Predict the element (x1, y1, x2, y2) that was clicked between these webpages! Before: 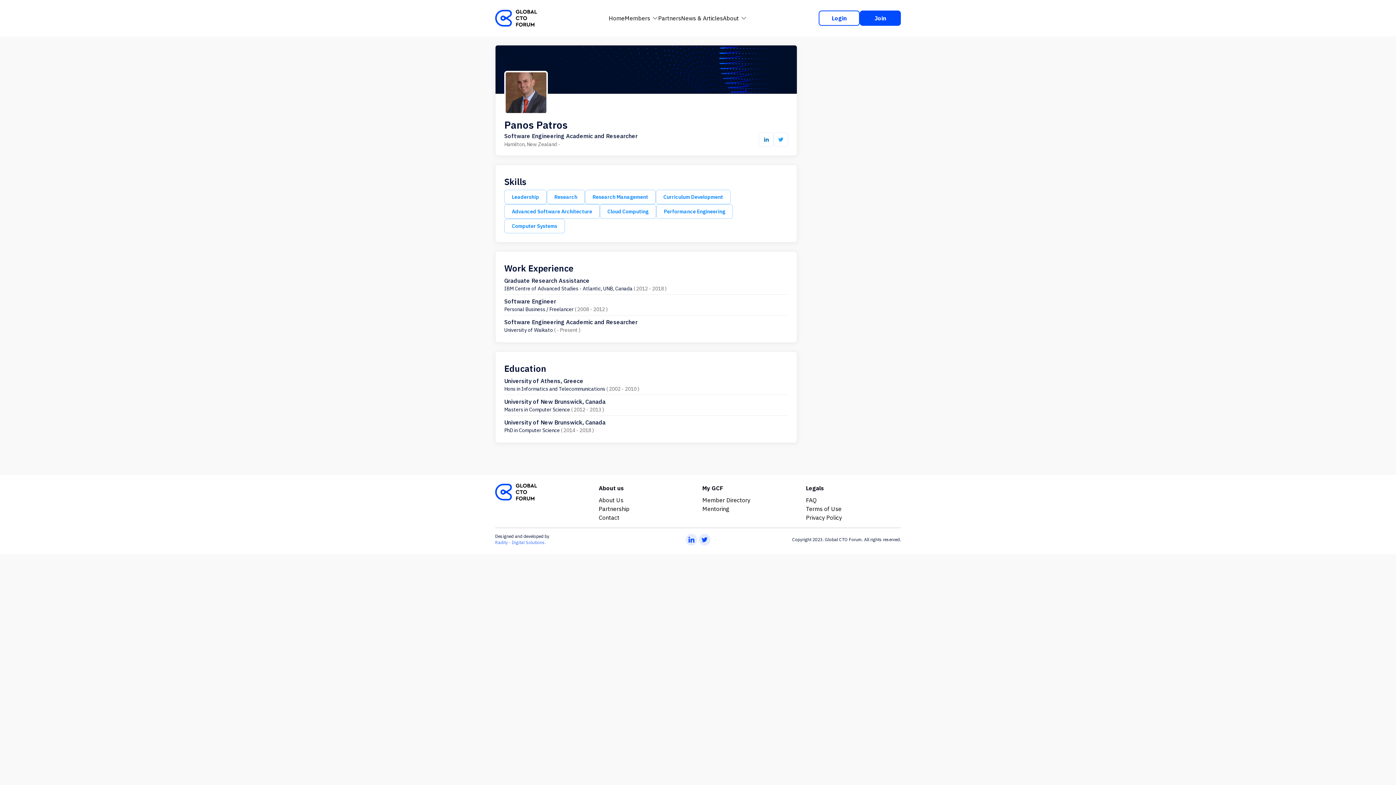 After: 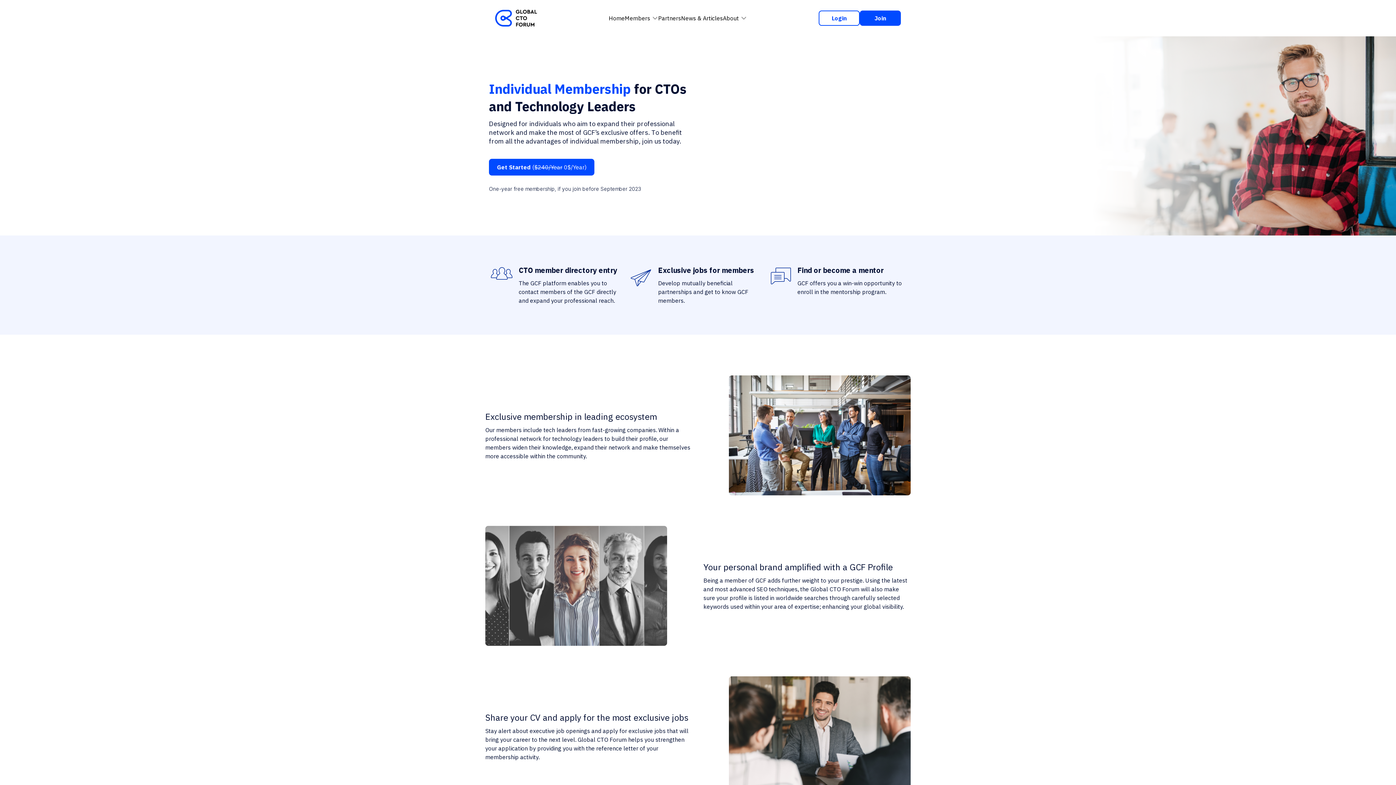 Action: bbox: (860, 10, 901, 25) label: Join